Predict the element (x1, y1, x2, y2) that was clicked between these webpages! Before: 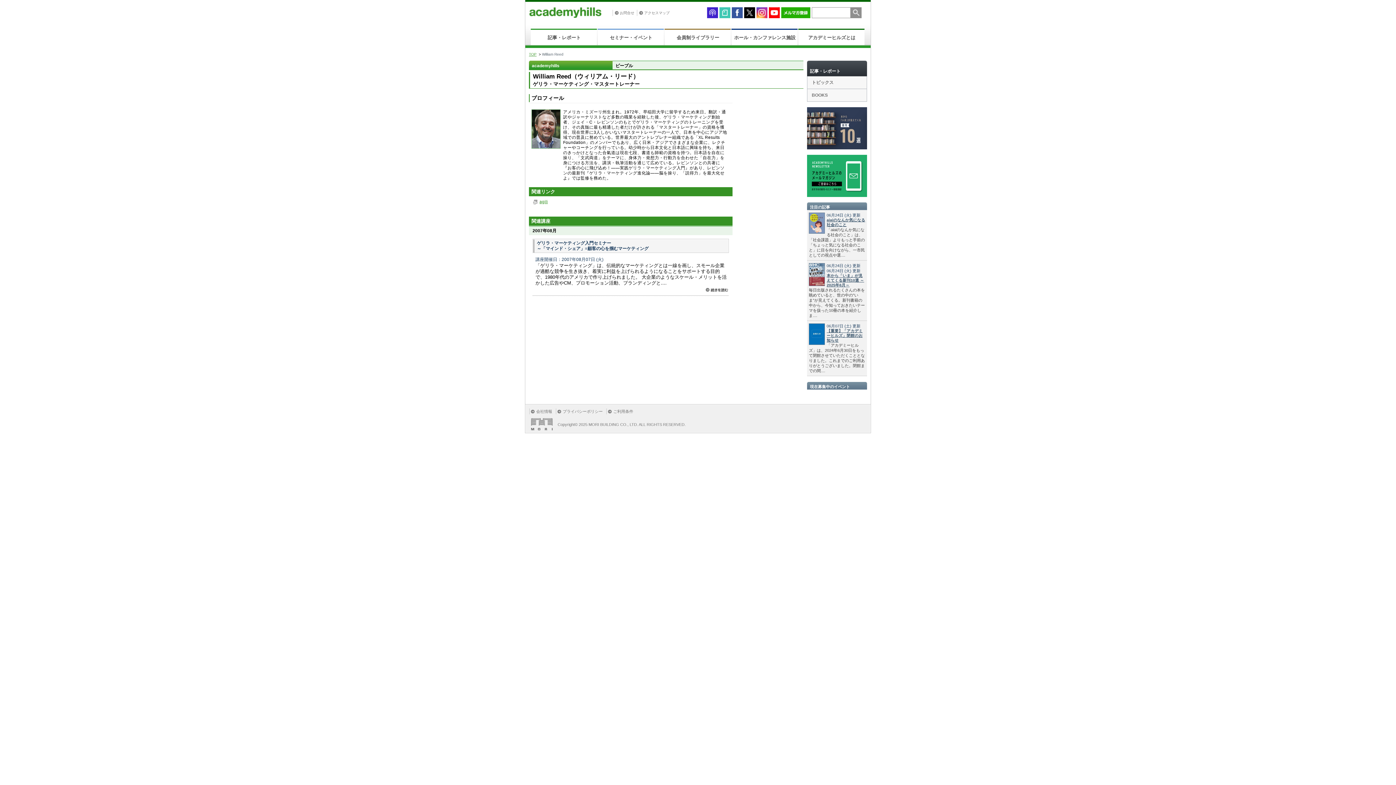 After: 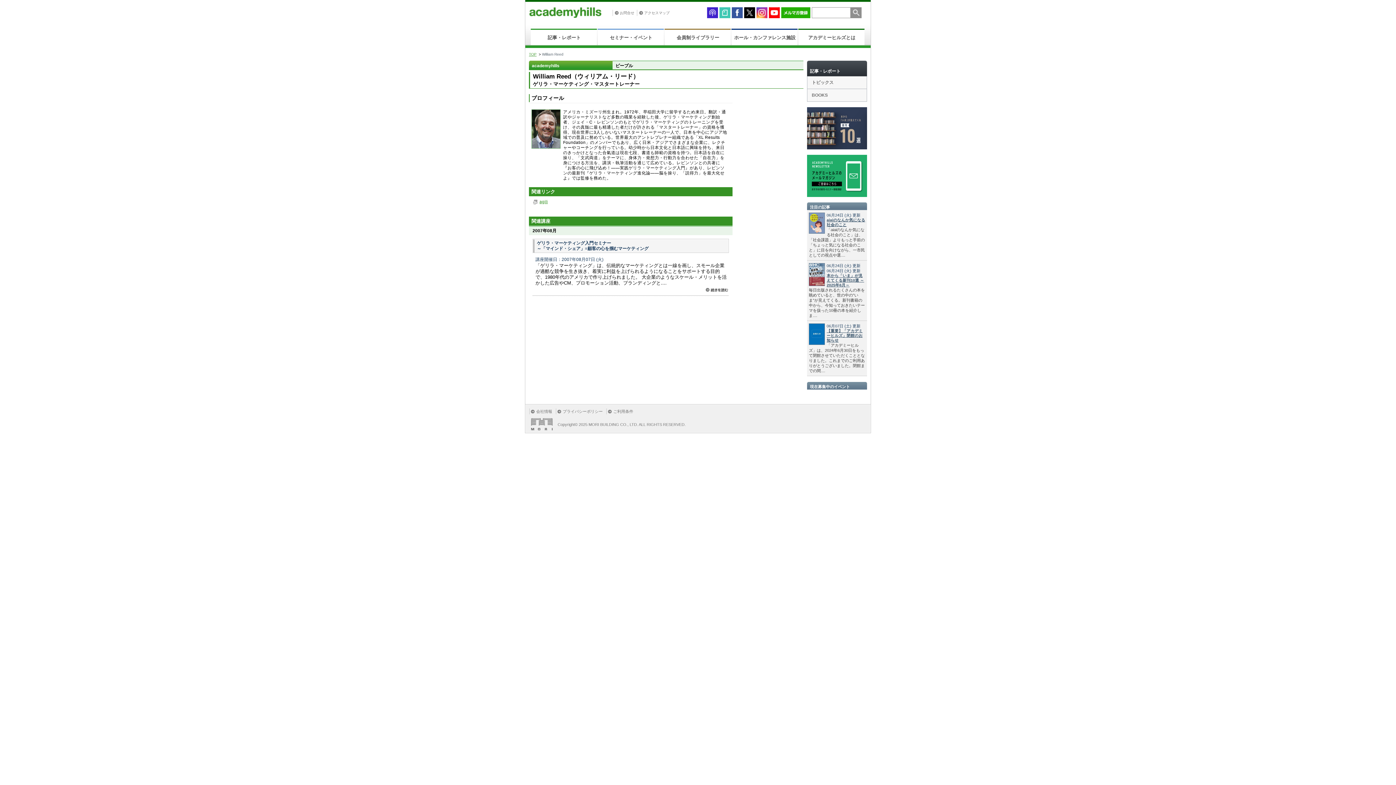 Action: label: プライバシーポリシー bbox: (556, 408, 602, 414)